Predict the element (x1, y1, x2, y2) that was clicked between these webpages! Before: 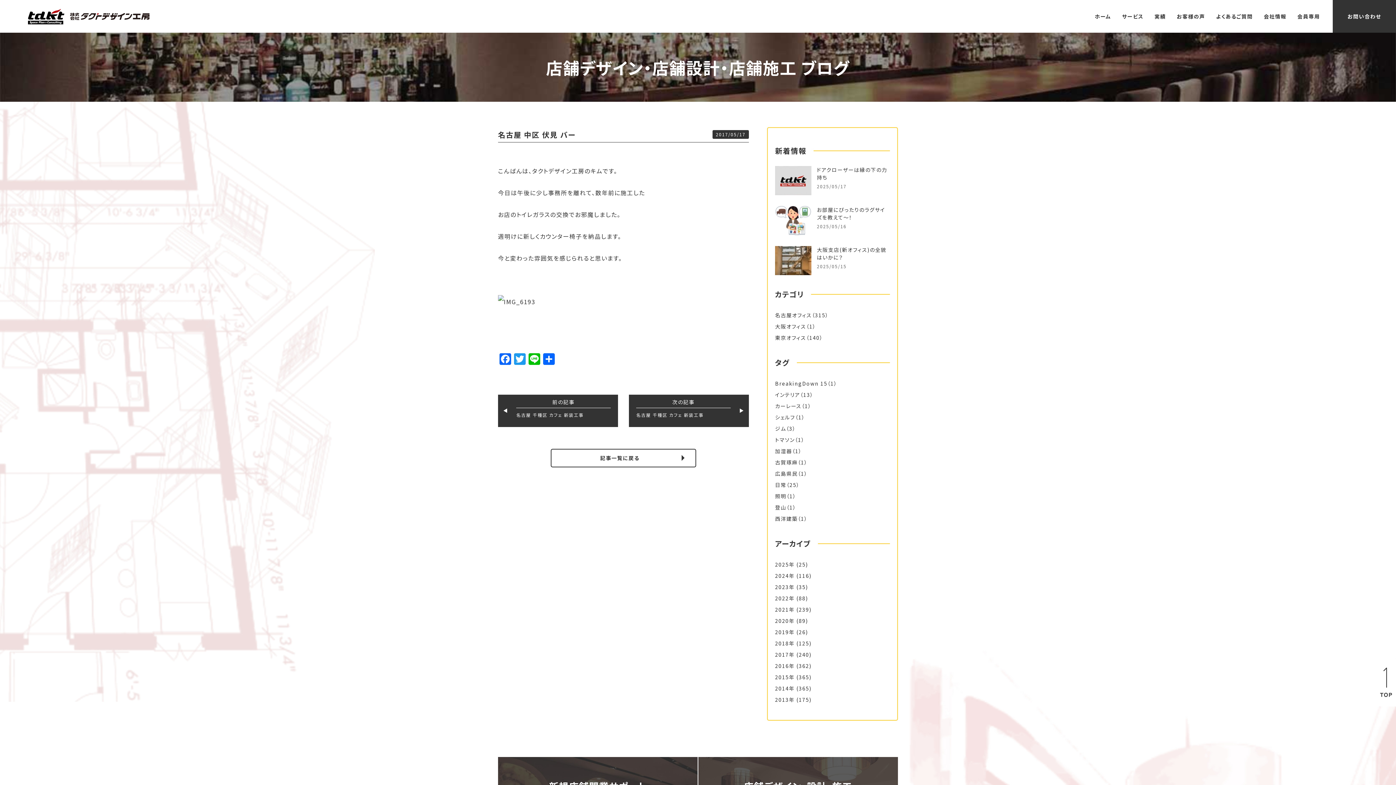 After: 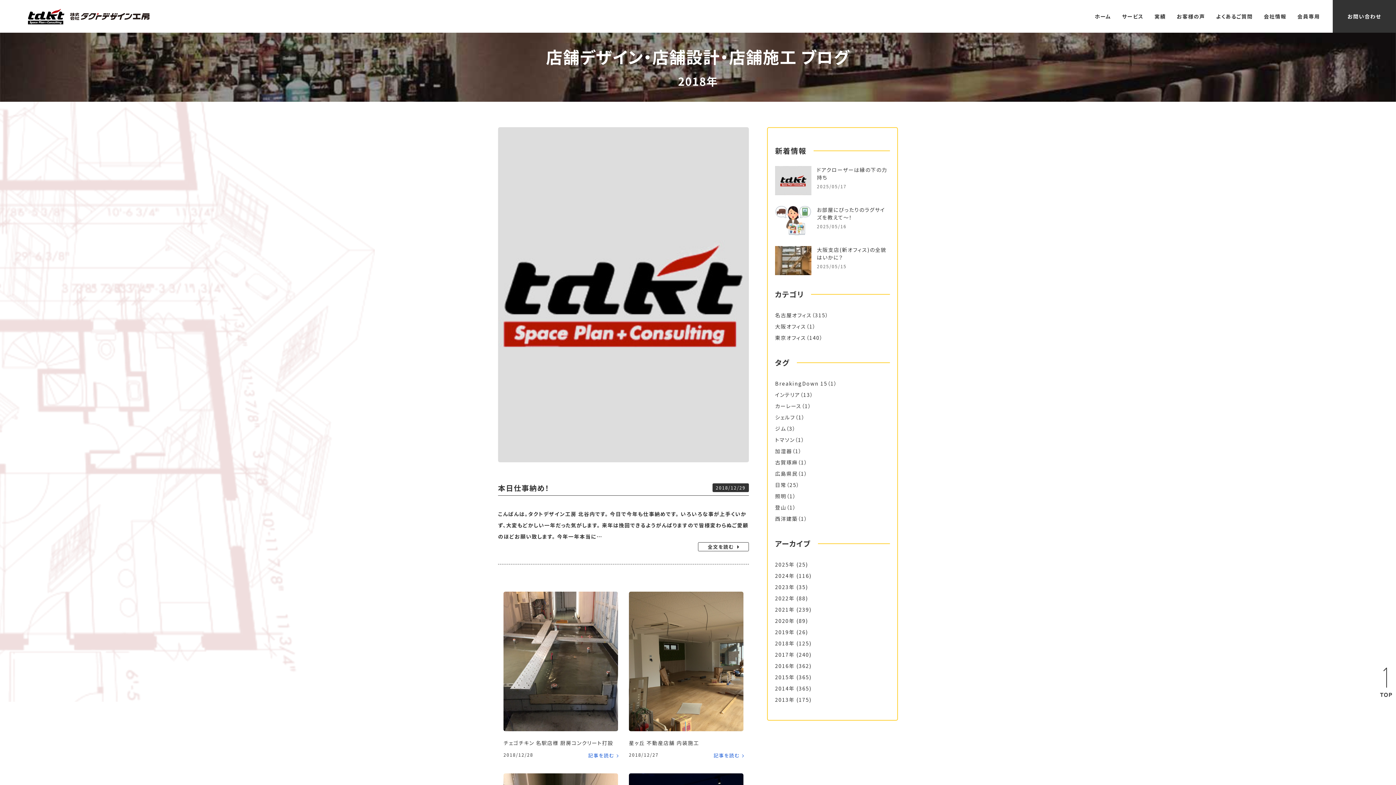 Action: label: 2018年 bbox: (775, 640, 794, 647)